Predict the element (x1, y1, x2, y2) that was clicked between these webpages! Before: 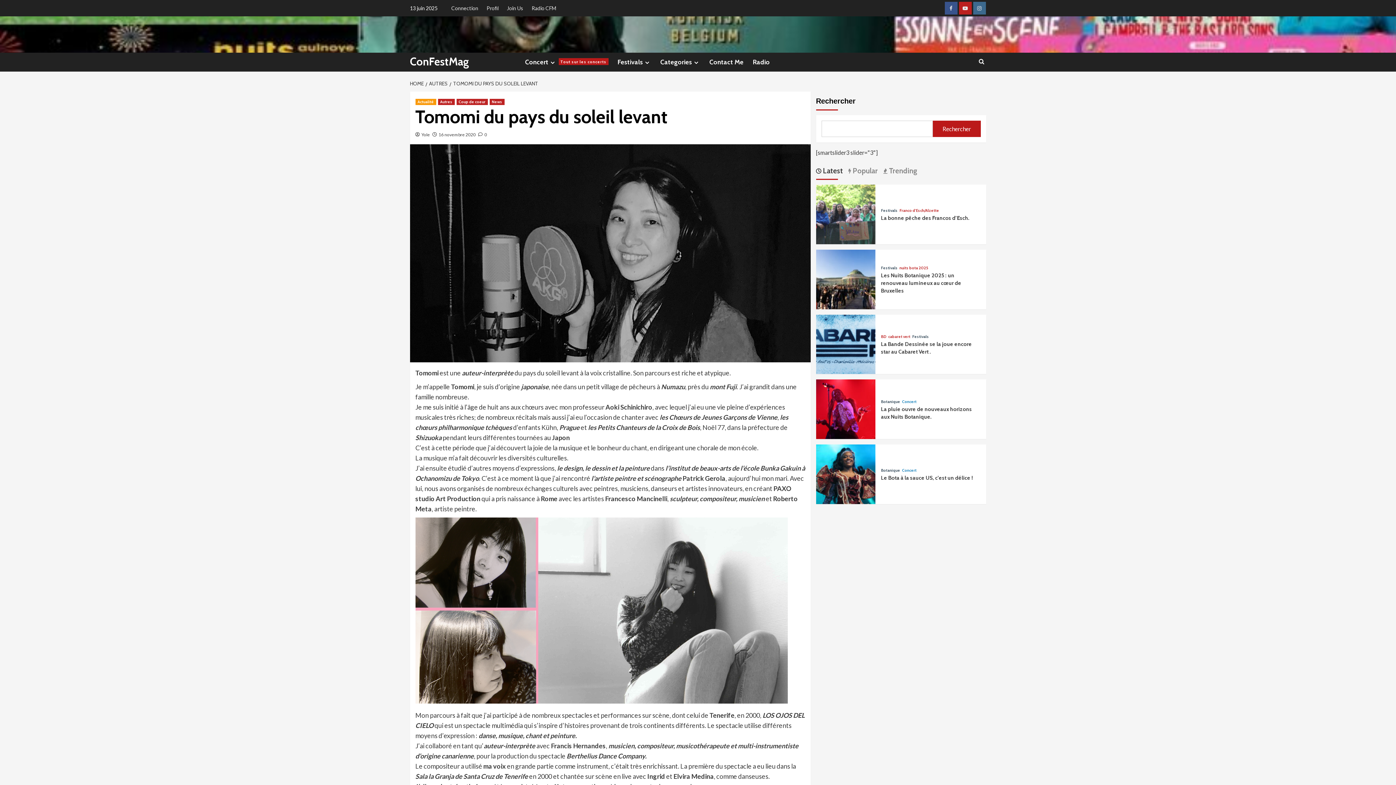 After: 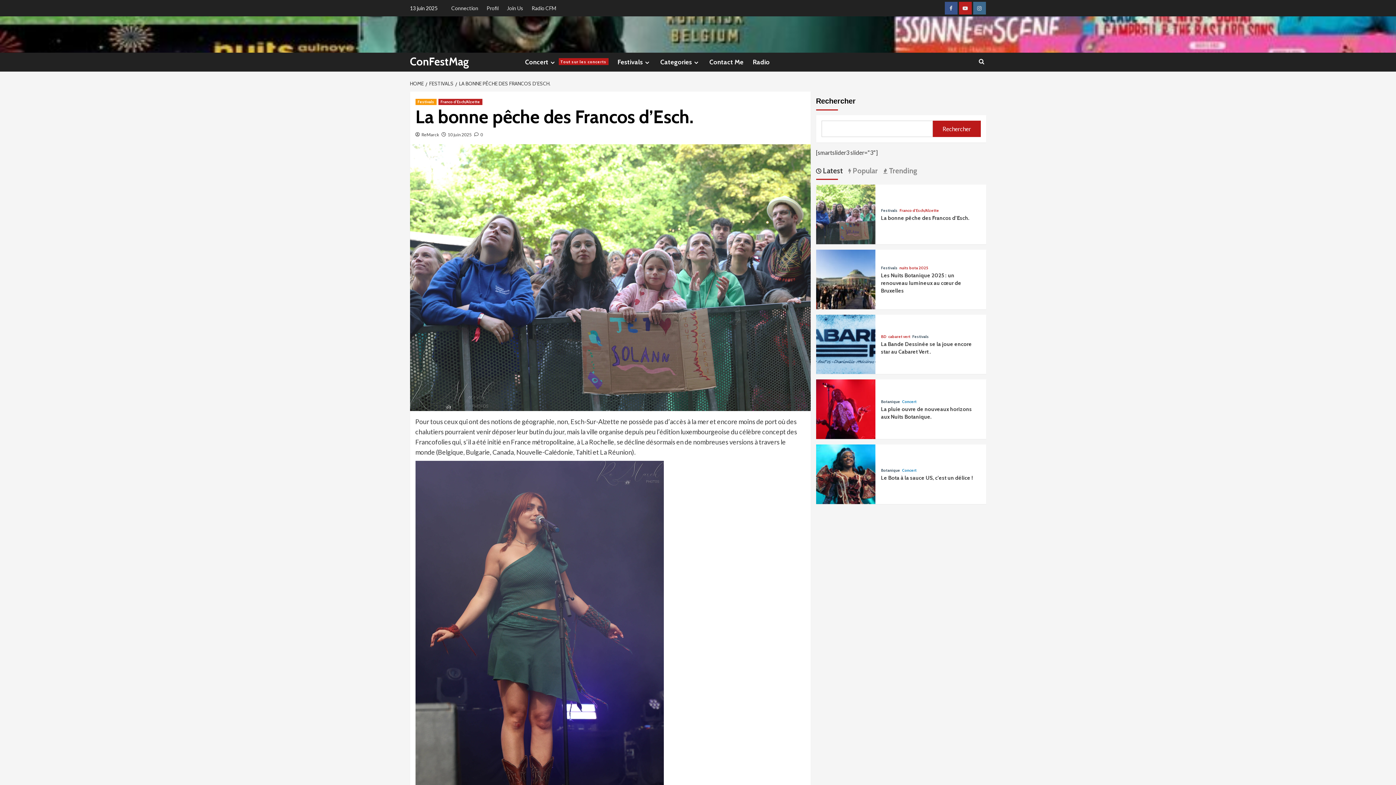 Action: label: La bonne pêche des Francos d’Esch. bbox: (816, 210, 875, 217)